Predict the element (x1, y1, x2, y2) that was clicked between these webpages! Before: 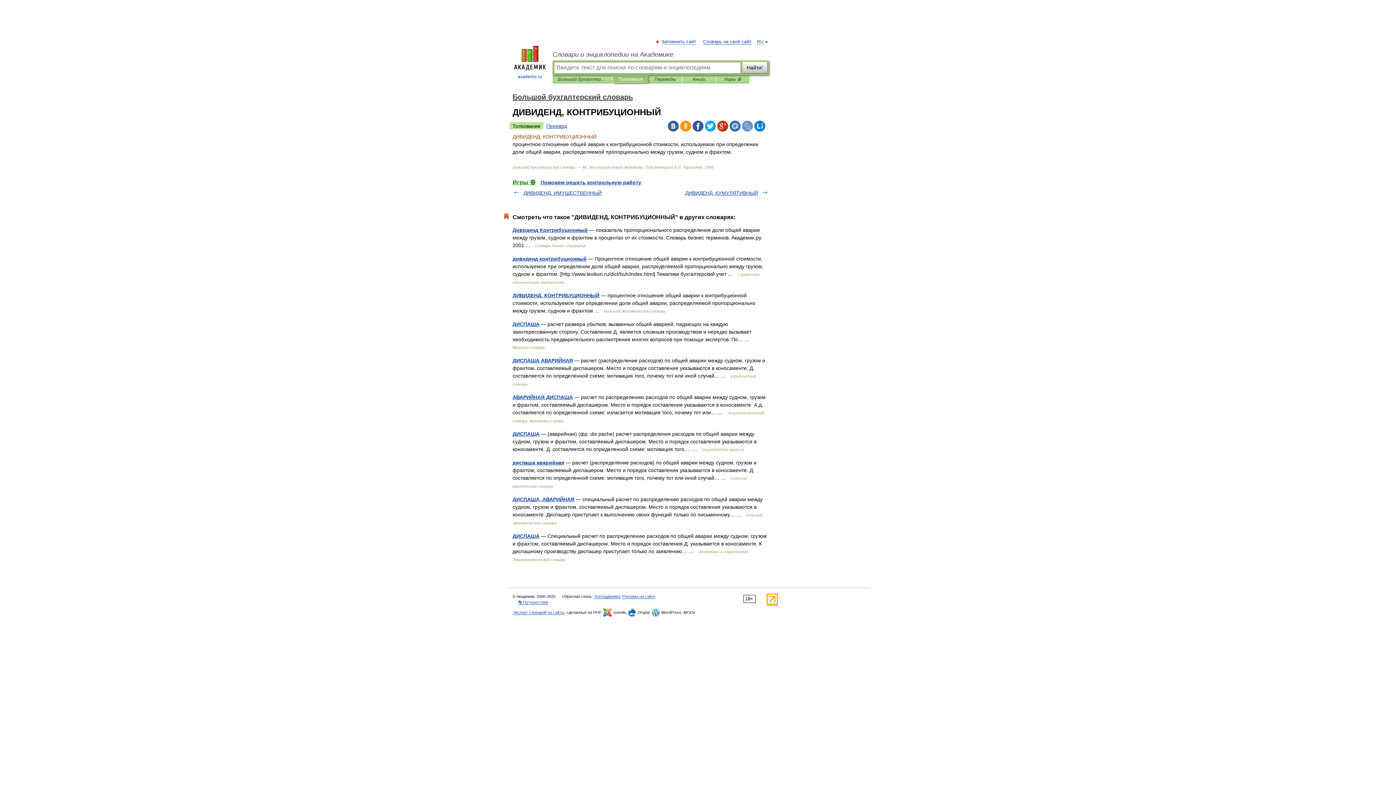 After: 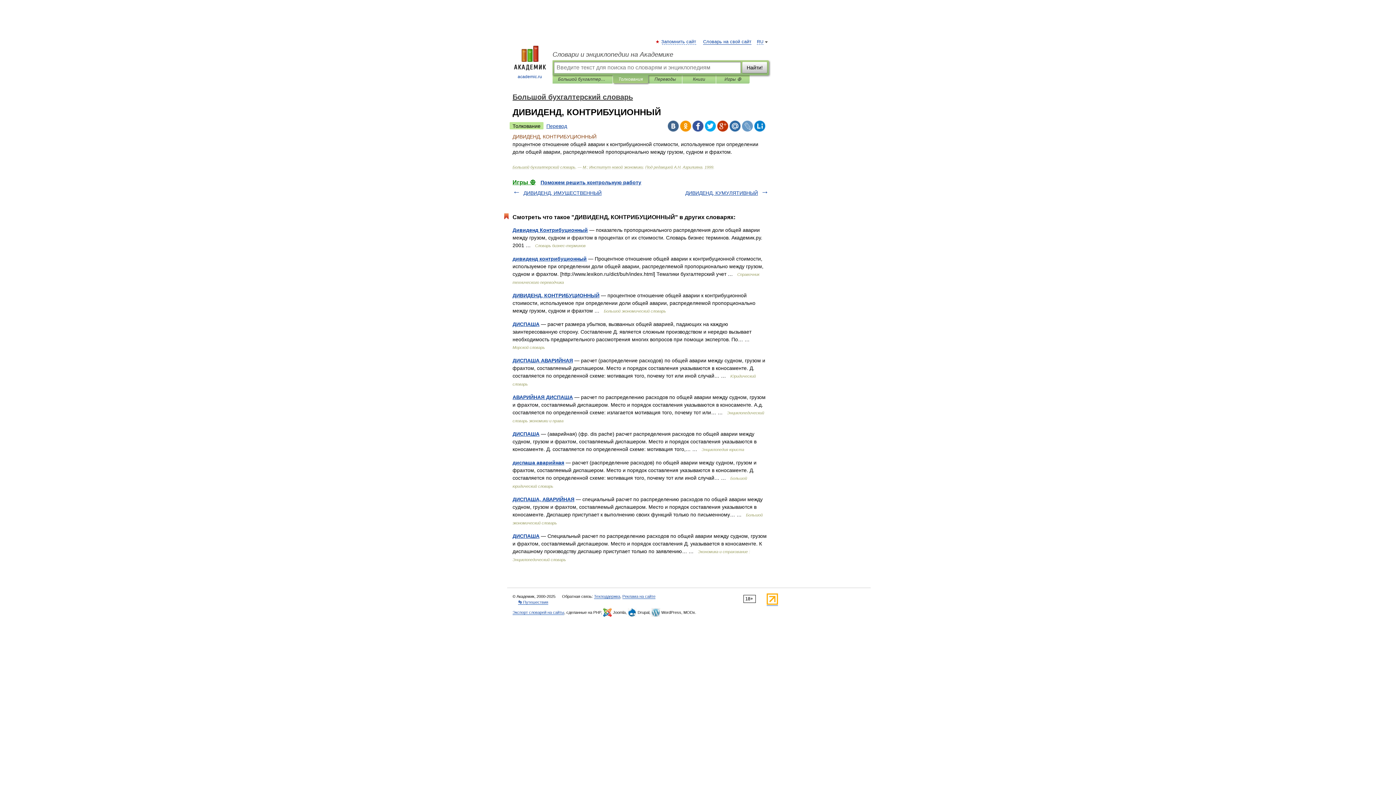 Action: bbox: (668, 120, 678, 131)